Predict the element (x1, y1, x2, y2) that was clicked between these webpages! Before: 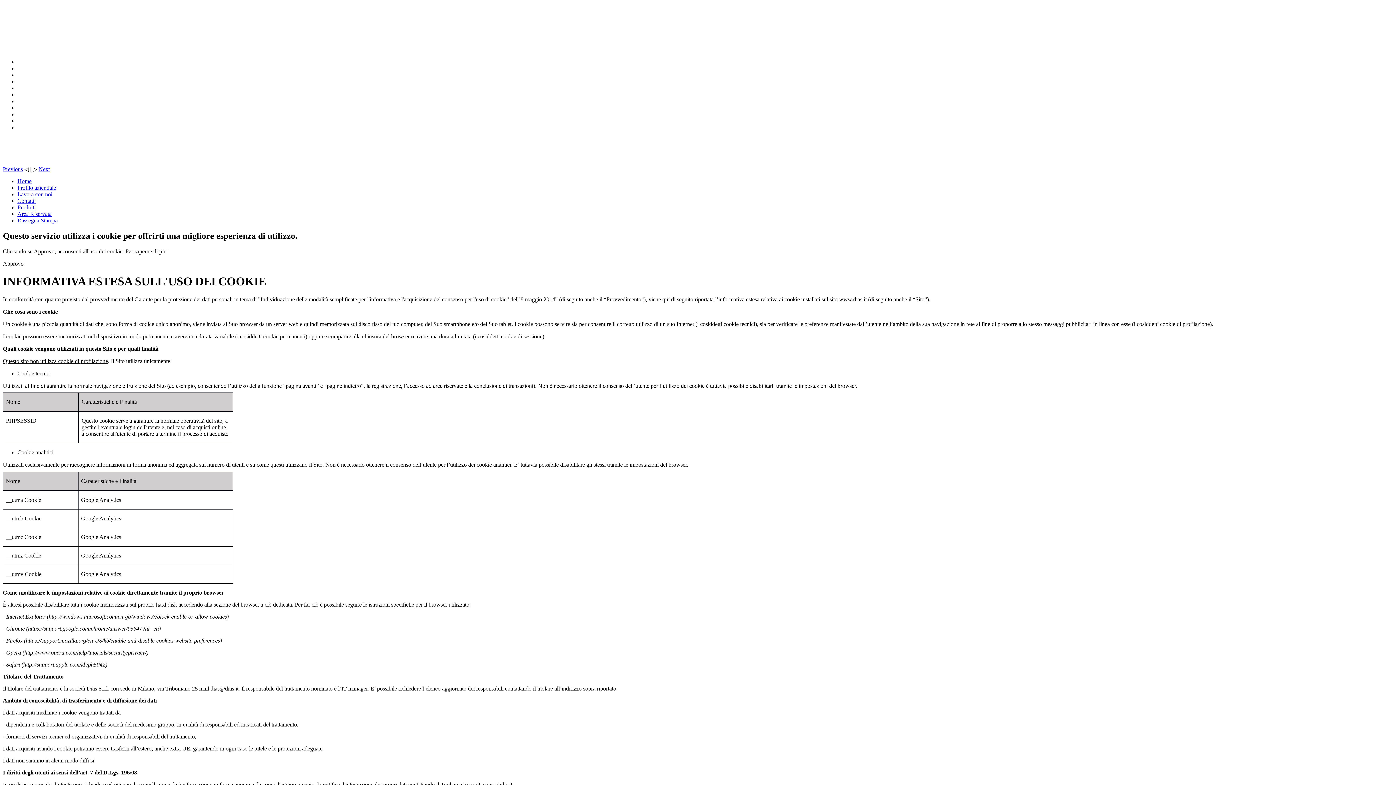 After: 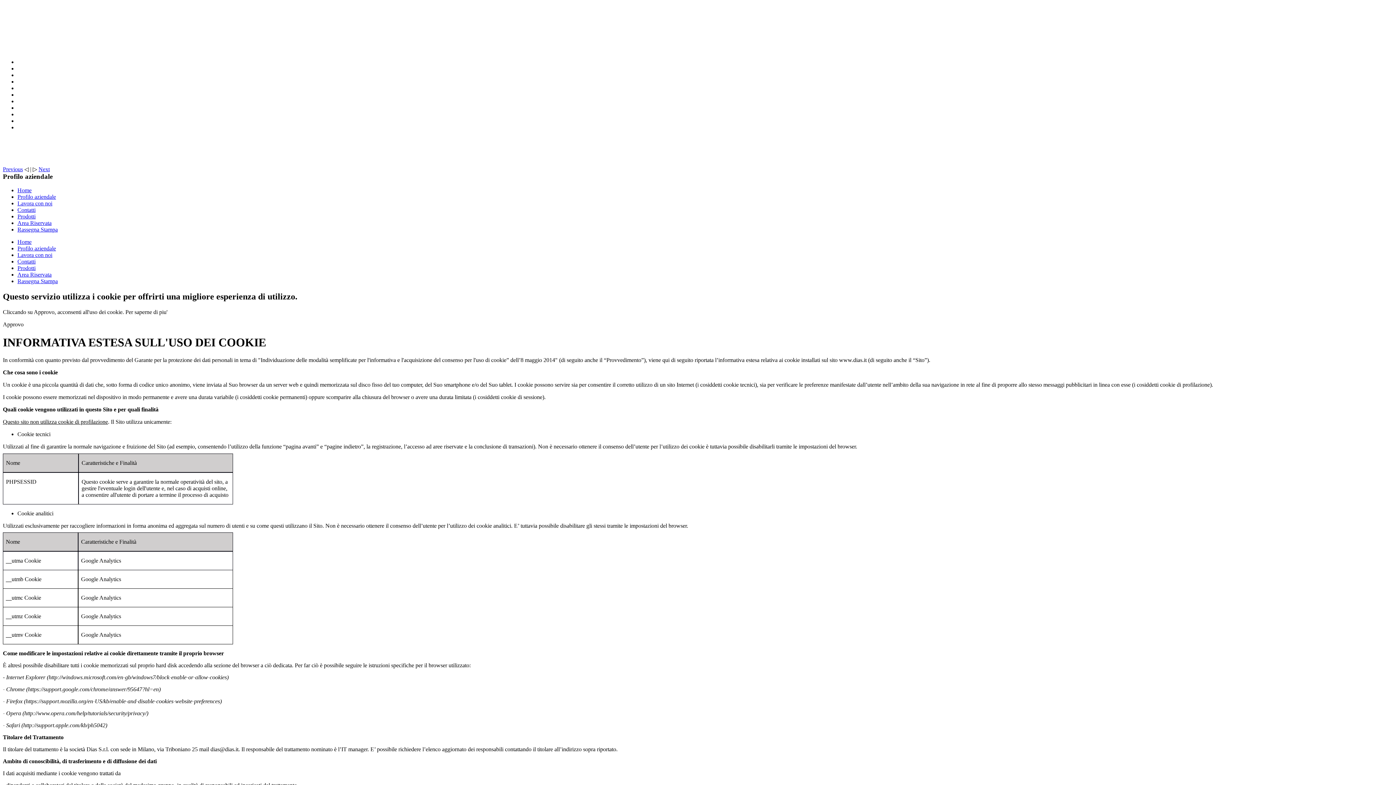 Action: bbox: (17, 184, 56, 190) label: Profilo aziendale